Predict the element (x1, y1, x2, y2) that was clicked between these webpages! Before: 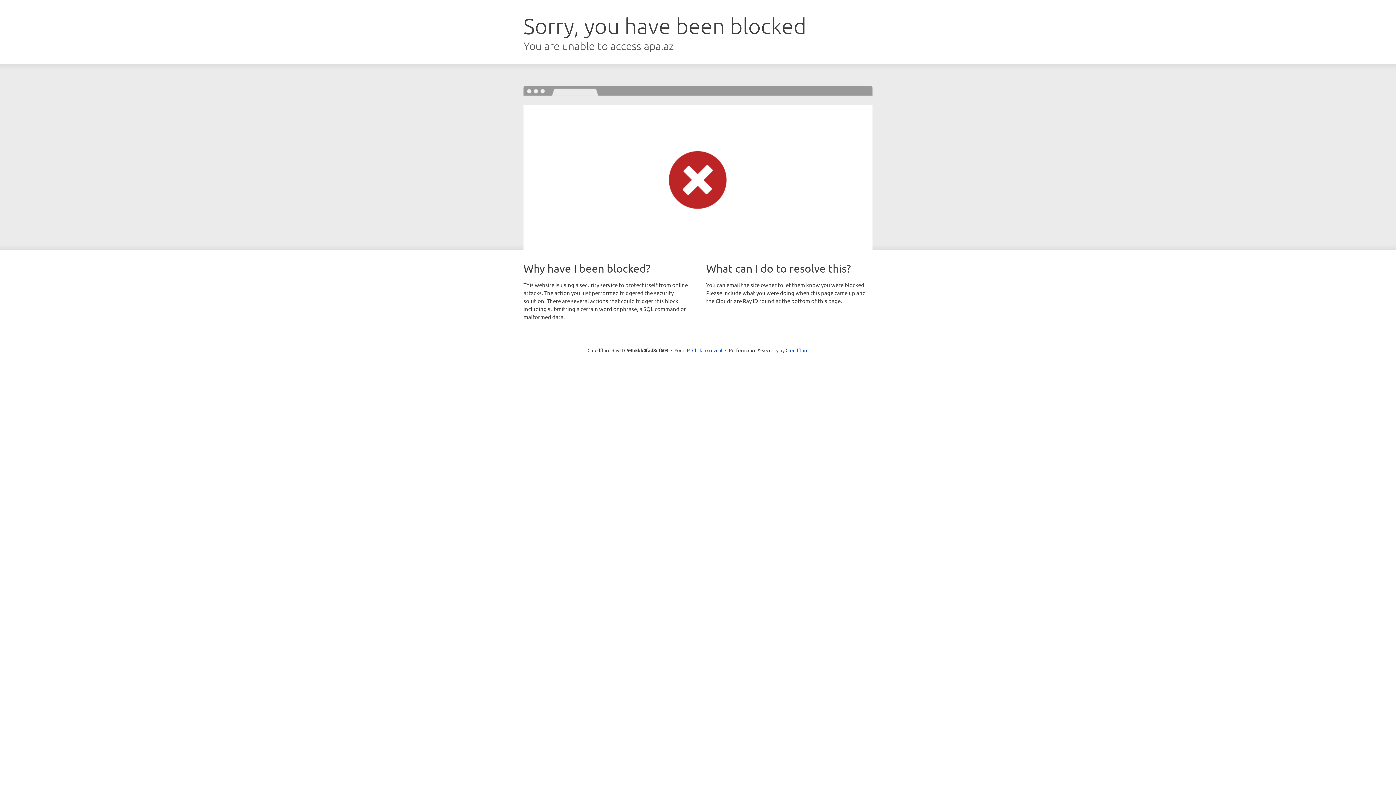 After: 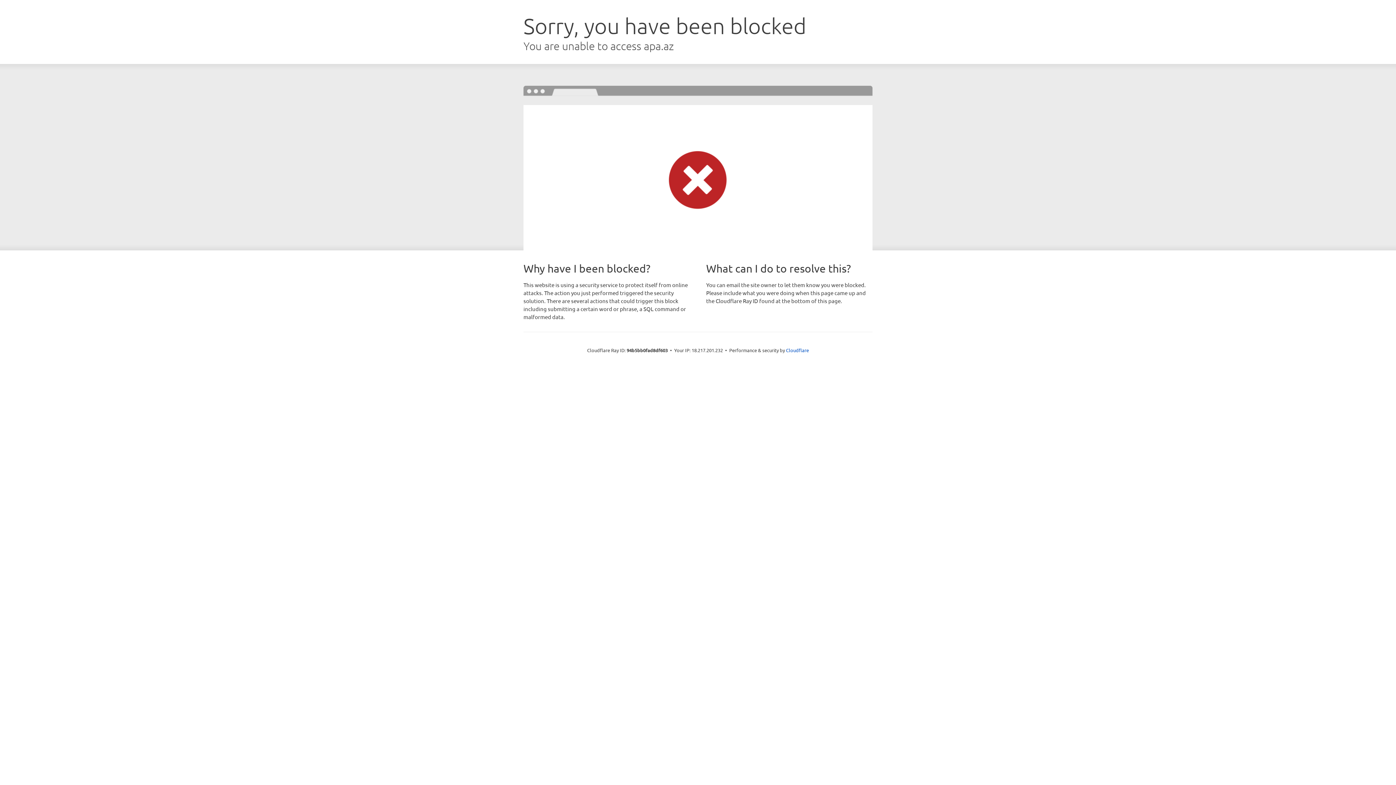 Action: bbox: (692, 346, 722, 353) label: Click to reveal